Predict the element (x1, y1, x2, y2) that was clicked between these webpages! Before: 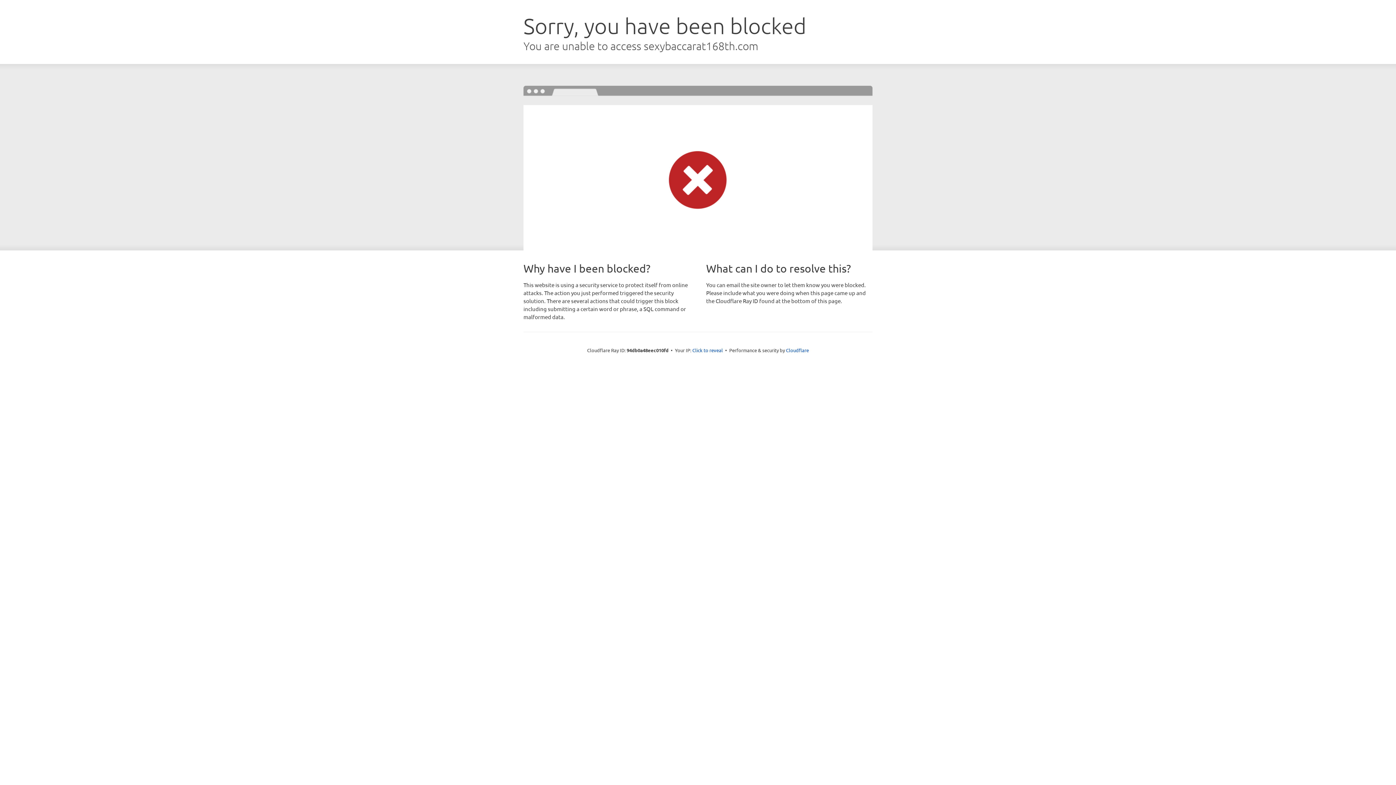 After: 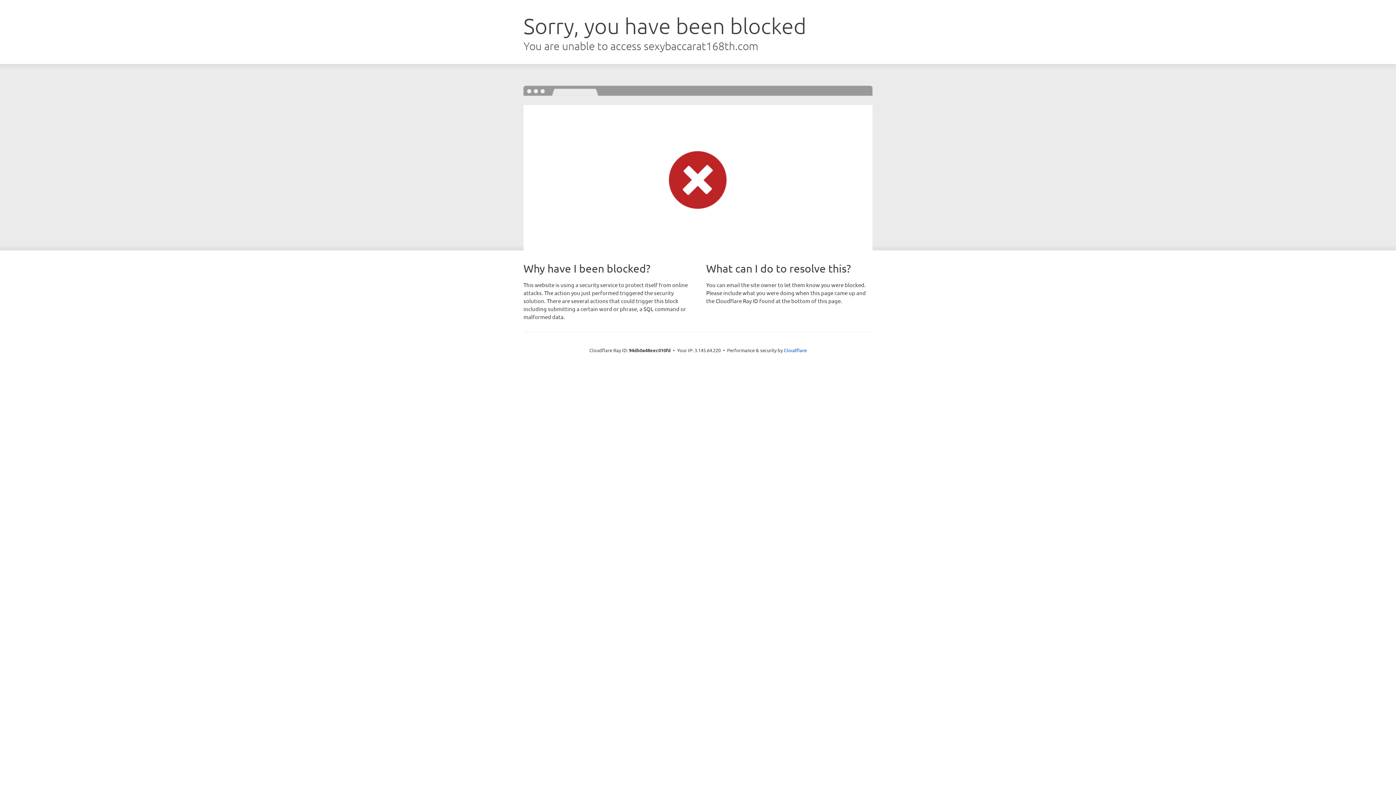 Action: bbox: (692, 346, 723, 353) label: Click to reveal